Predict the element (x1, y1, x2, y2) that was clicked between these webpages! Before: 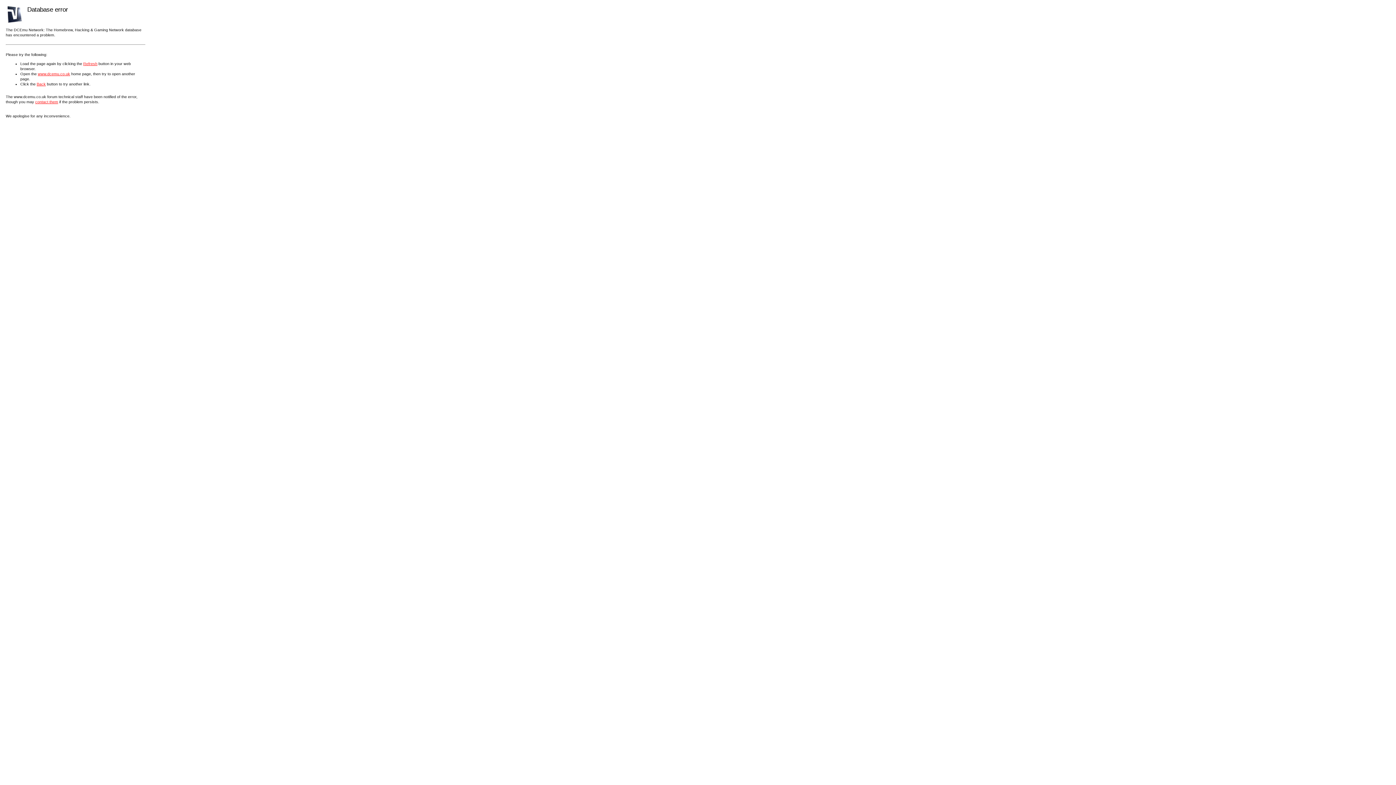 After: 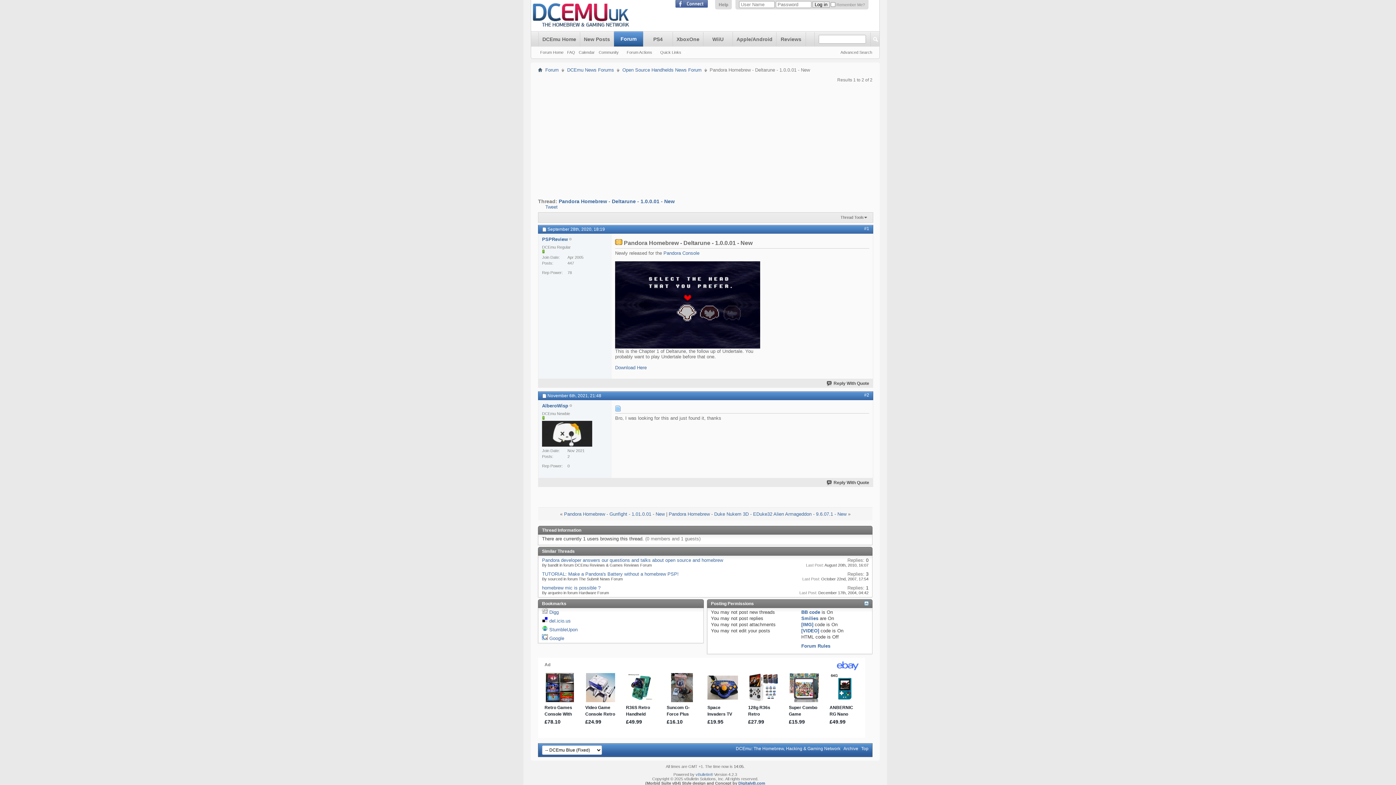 Action: label: Refresh bbox: (83, 61, 97, 65)